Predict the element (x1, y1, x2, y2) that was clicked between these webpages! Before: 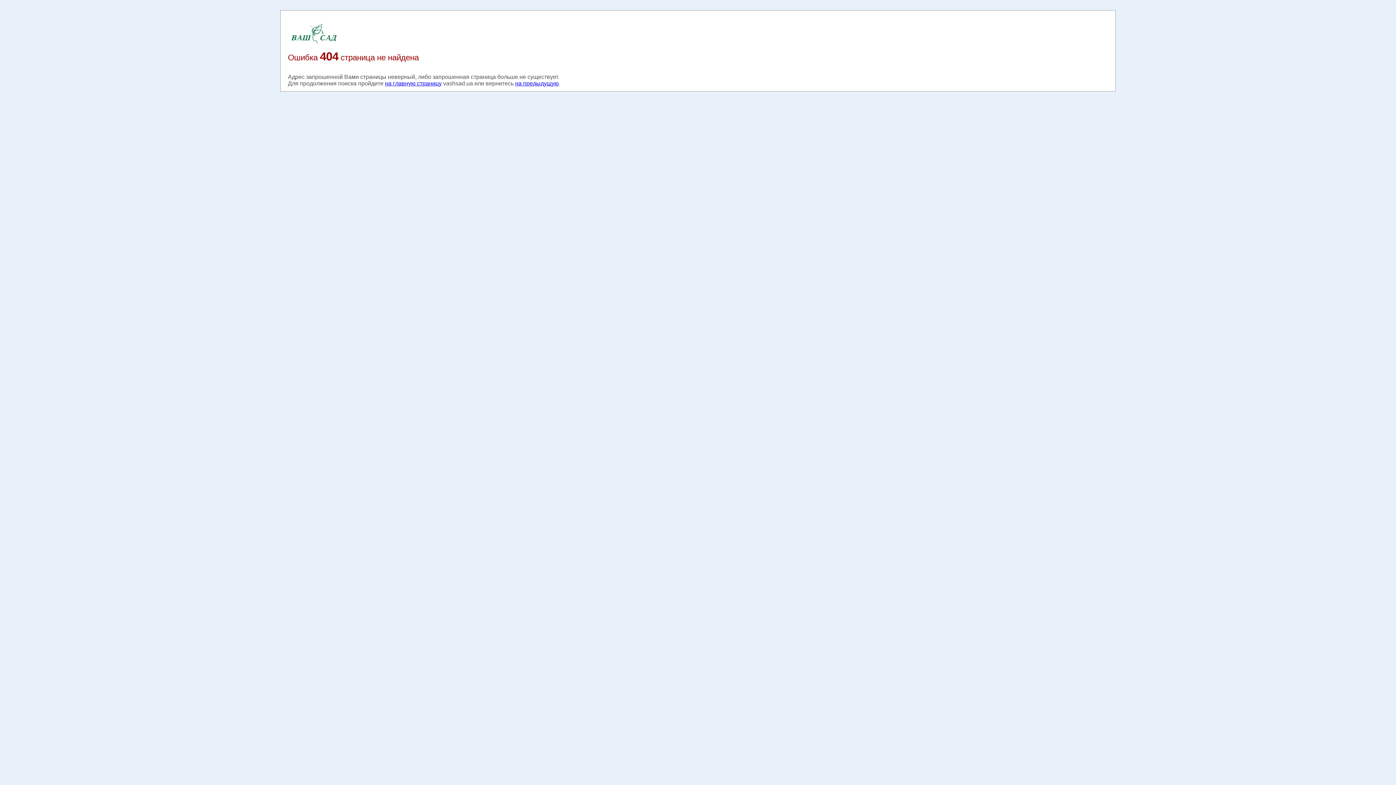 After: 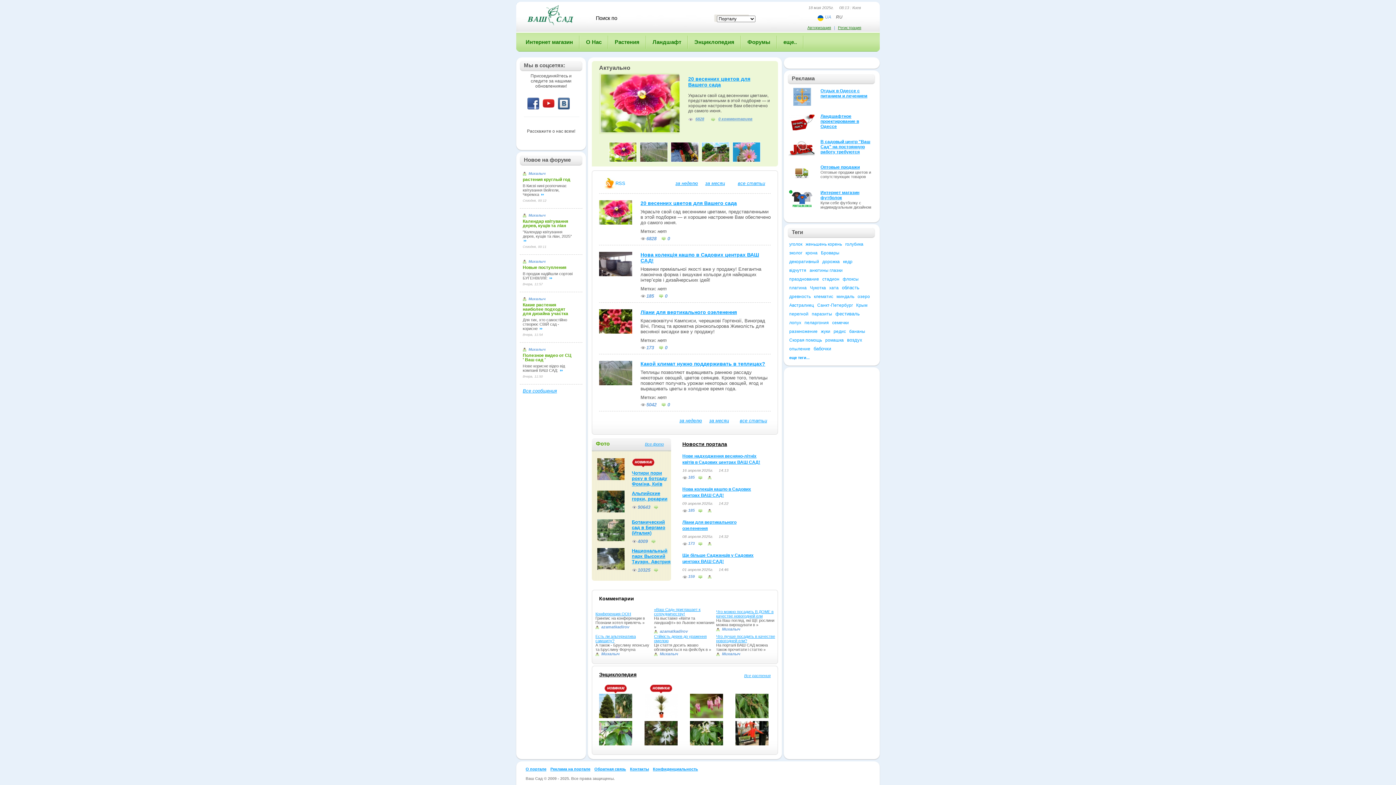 Action: bbox: (288, 39, 340, 45)